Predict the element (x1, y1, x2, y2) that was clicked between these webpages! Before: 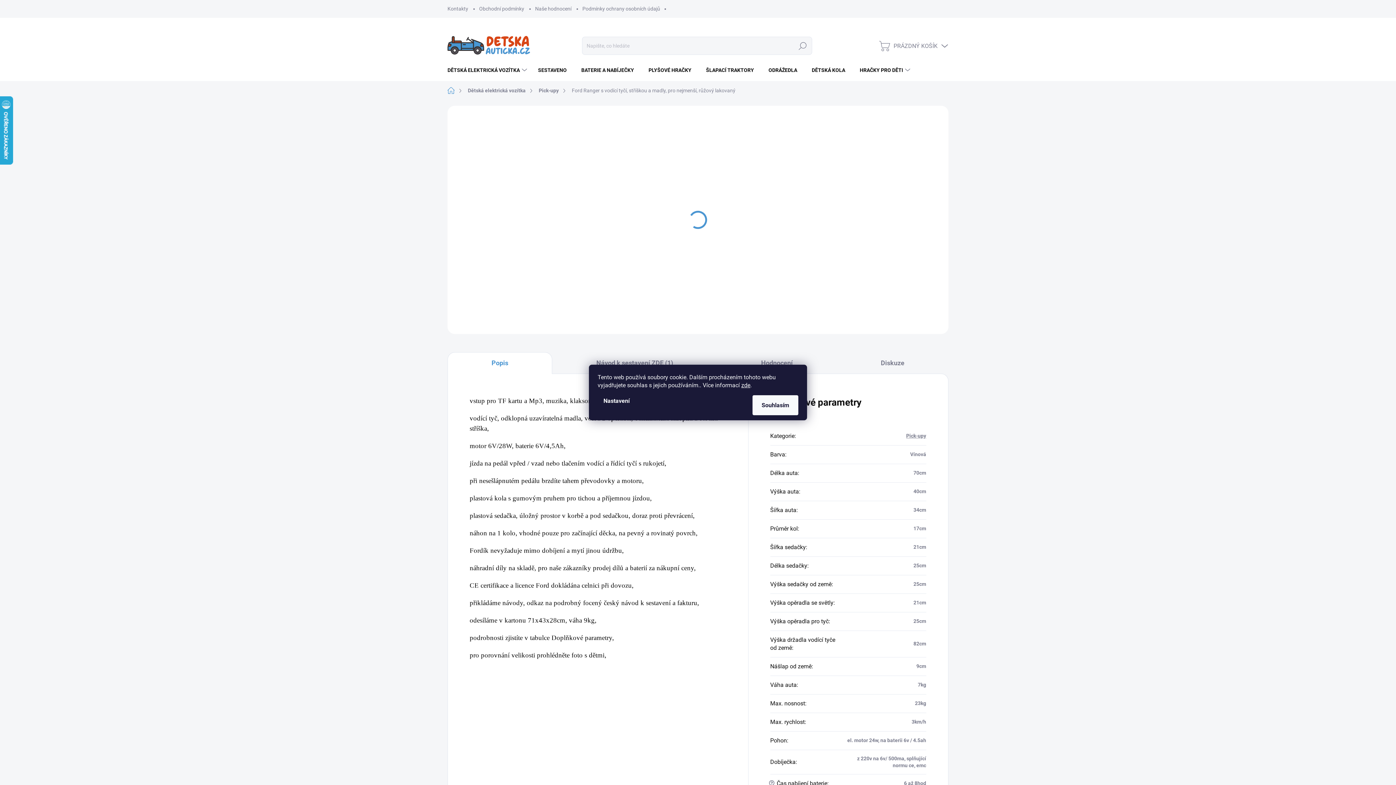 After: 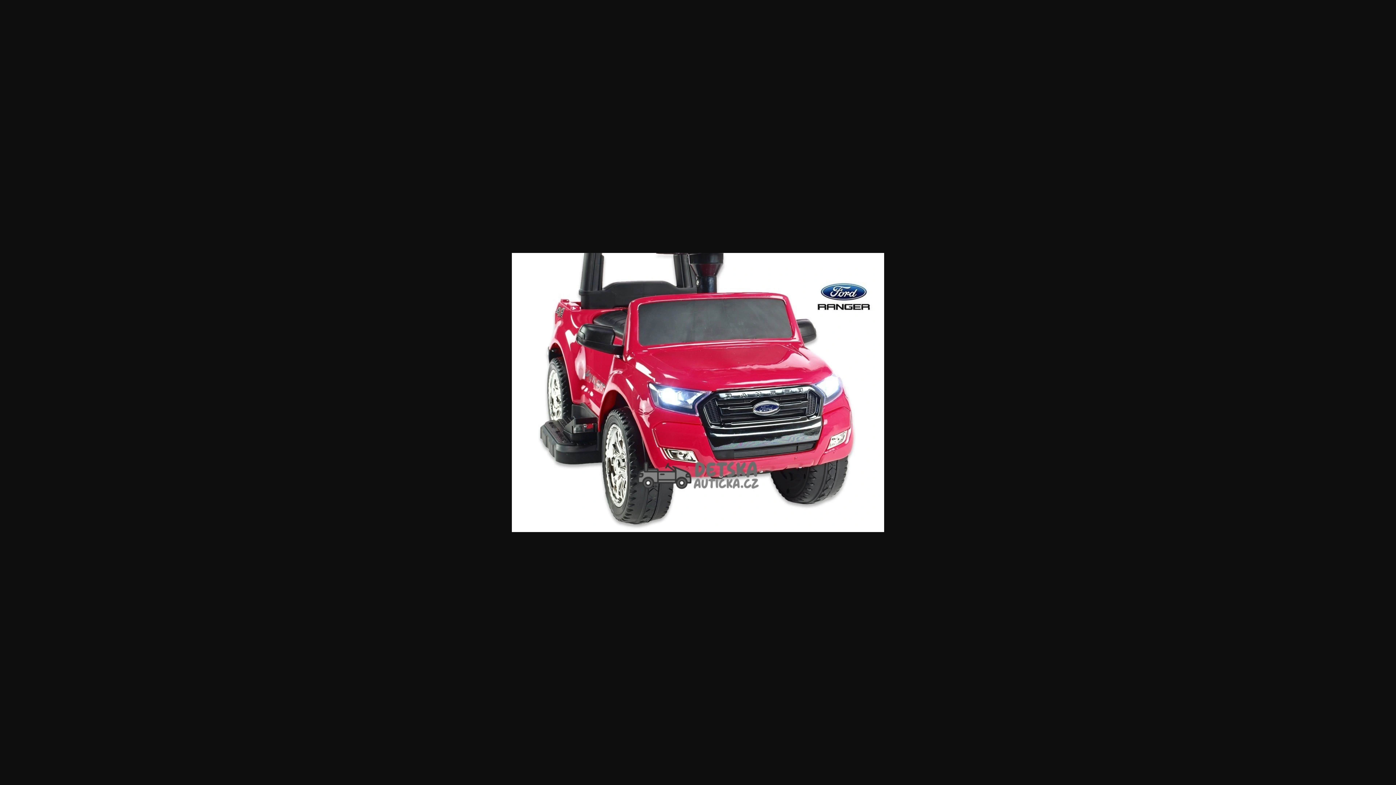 Action: bbox: (447, 294, 487, 330)